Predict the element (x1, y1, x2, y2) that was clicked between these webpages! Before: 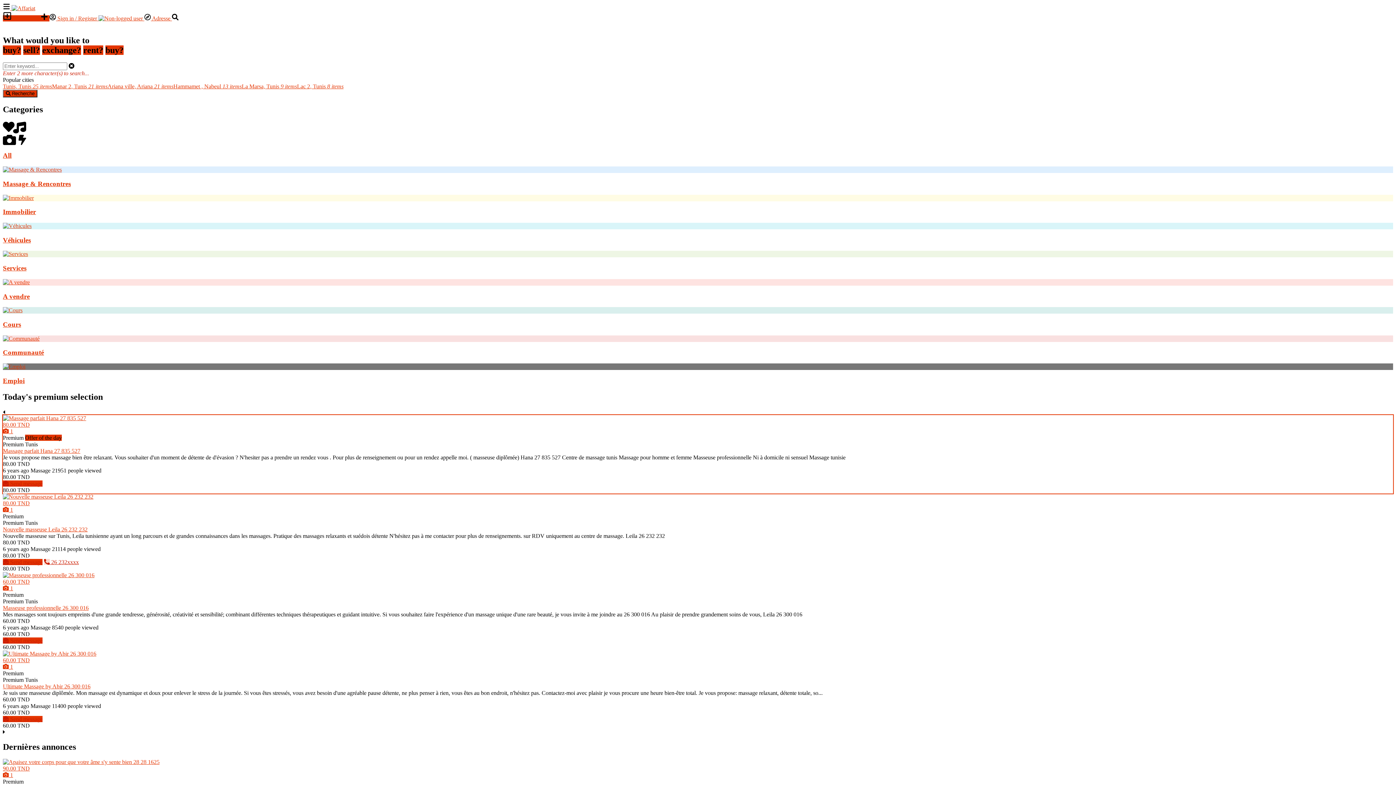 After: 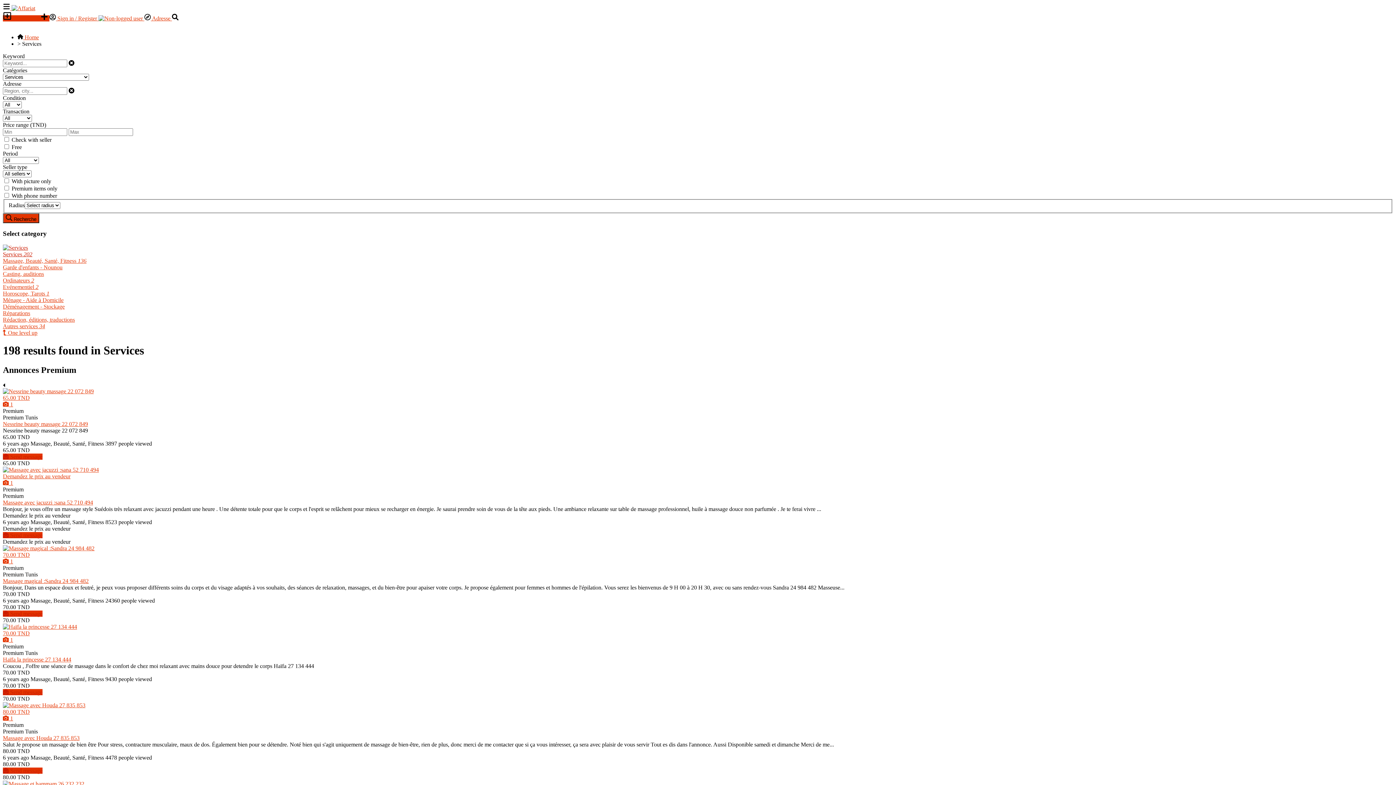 Action: label: Services bbox: (2, 251, 1393, 272)